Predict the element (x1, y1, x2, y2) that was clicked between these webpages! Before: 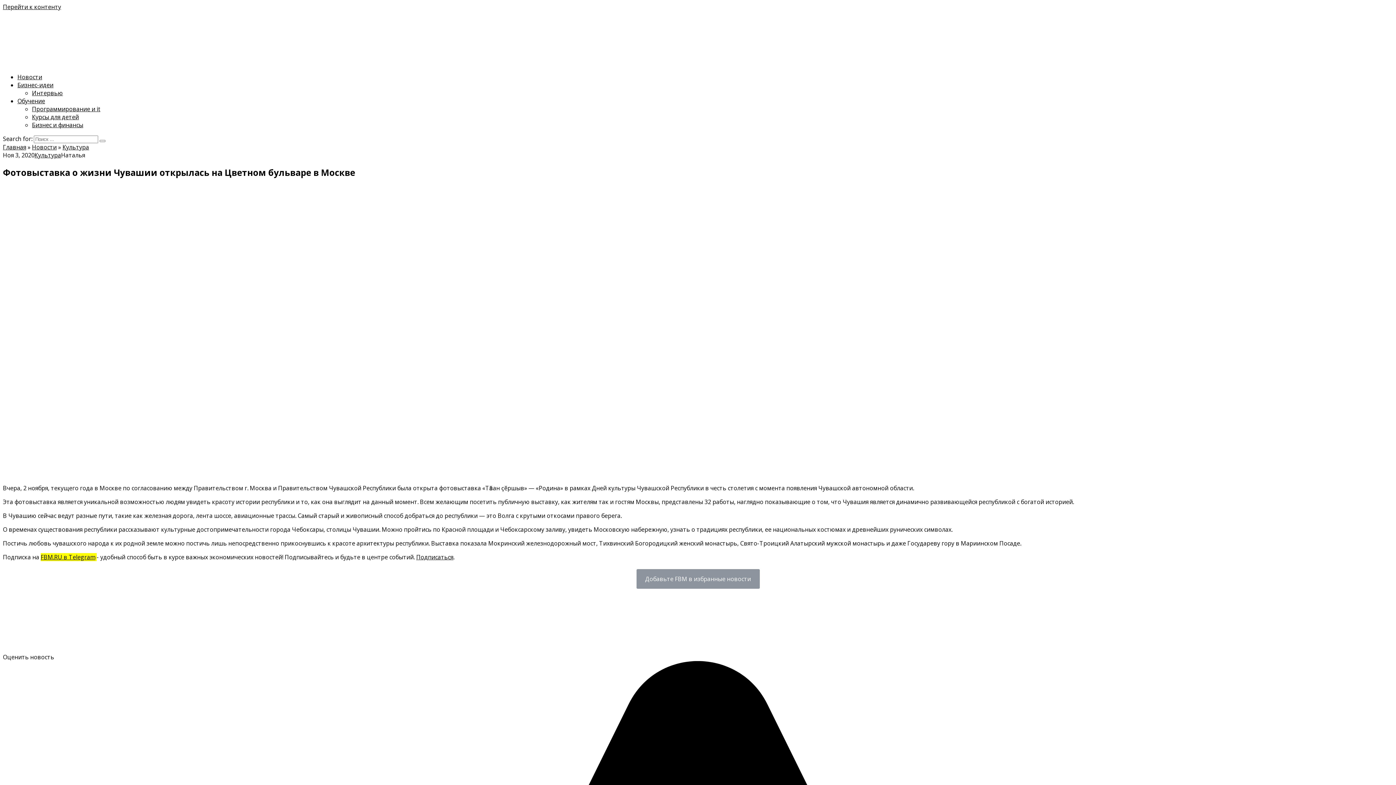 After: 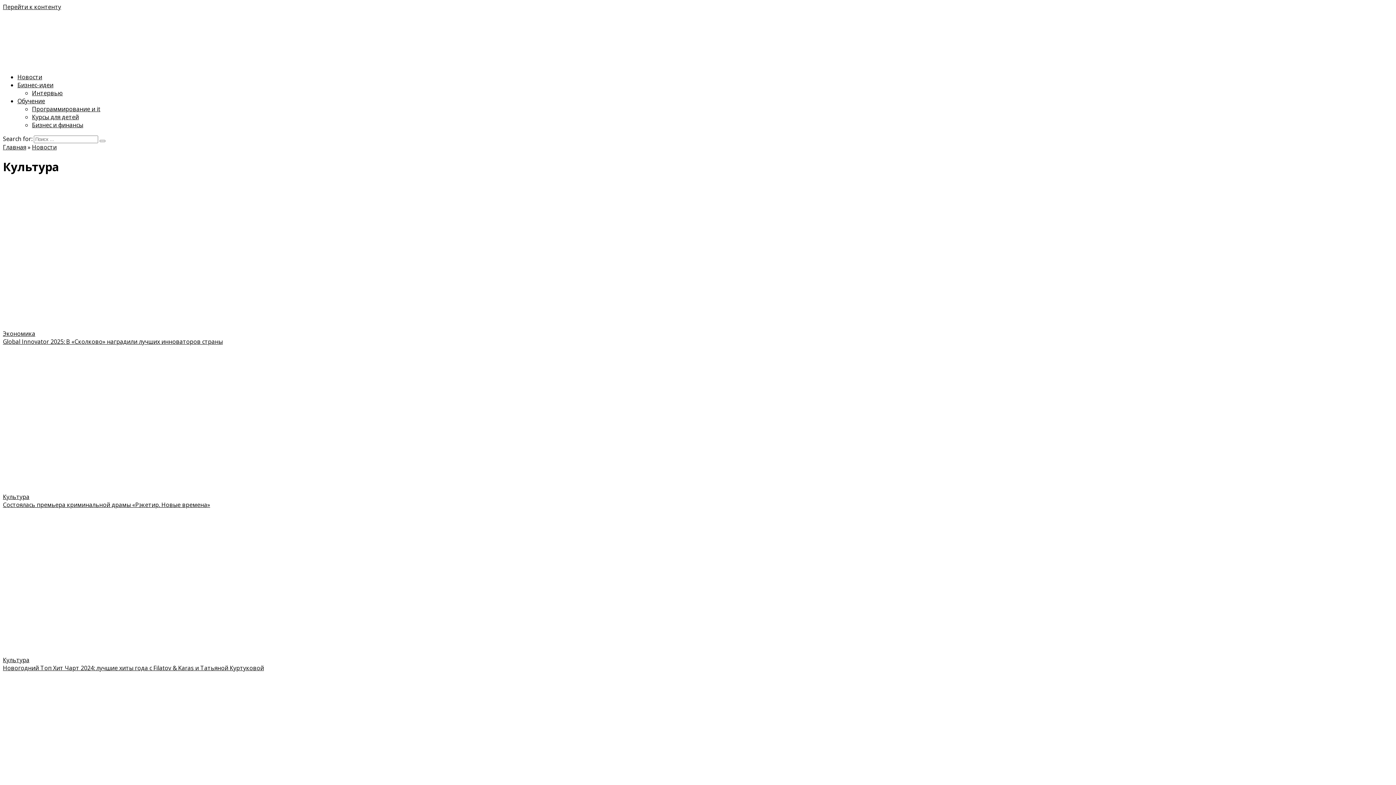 Action: bbox: (34, 151, 61, 159) label: Культура